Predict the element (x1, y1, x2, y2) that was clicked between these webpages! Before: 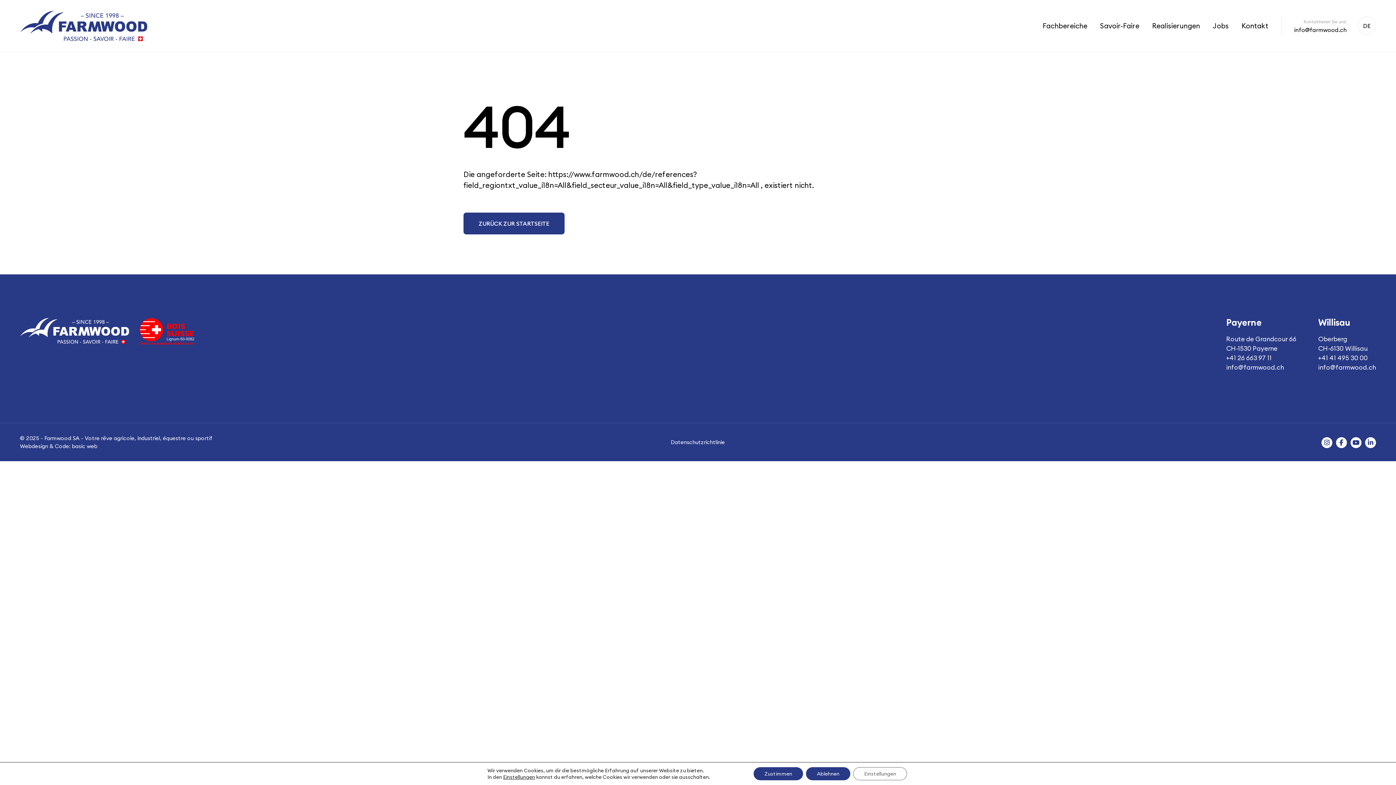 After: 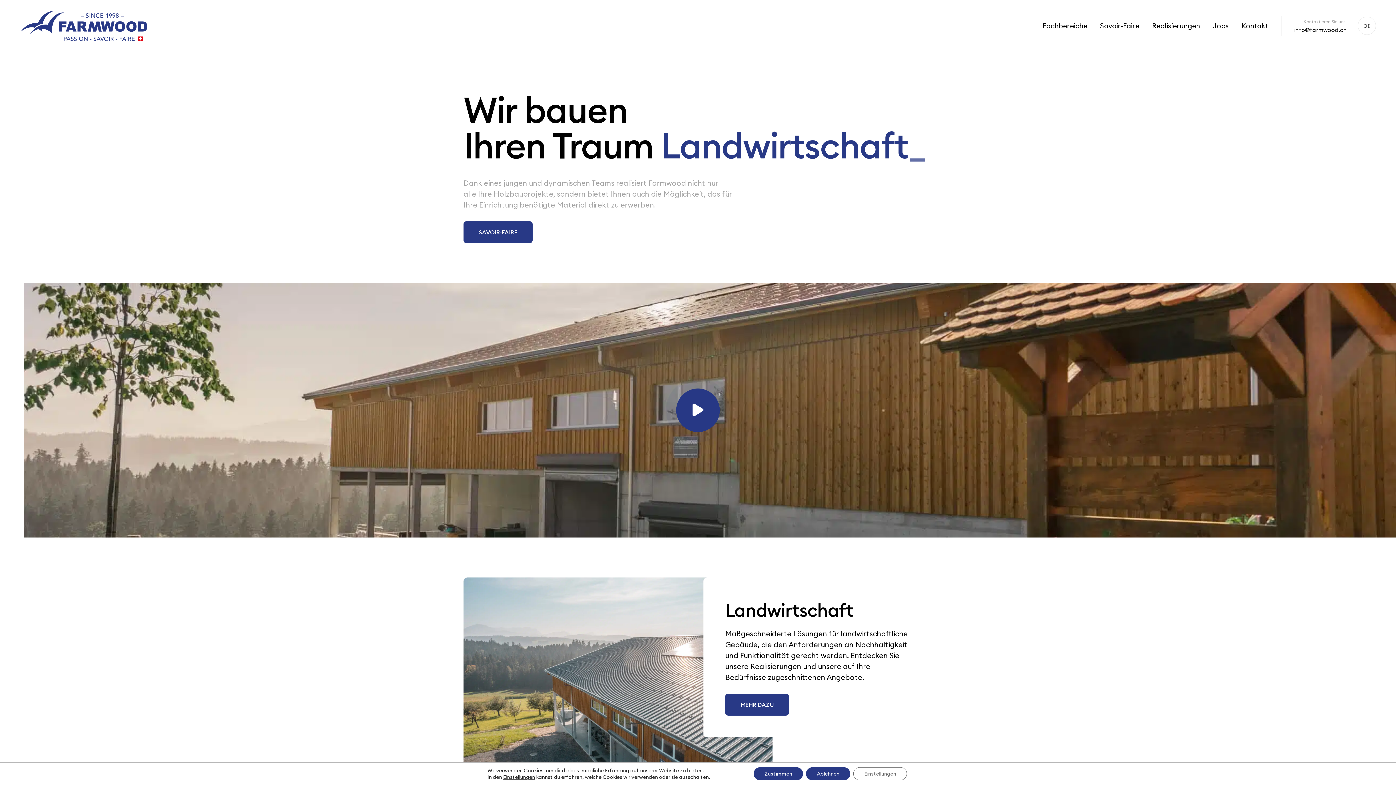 Action: bbox: (463, 212, 564, 234) label: ZURÜCK ZUR STARTSEITE